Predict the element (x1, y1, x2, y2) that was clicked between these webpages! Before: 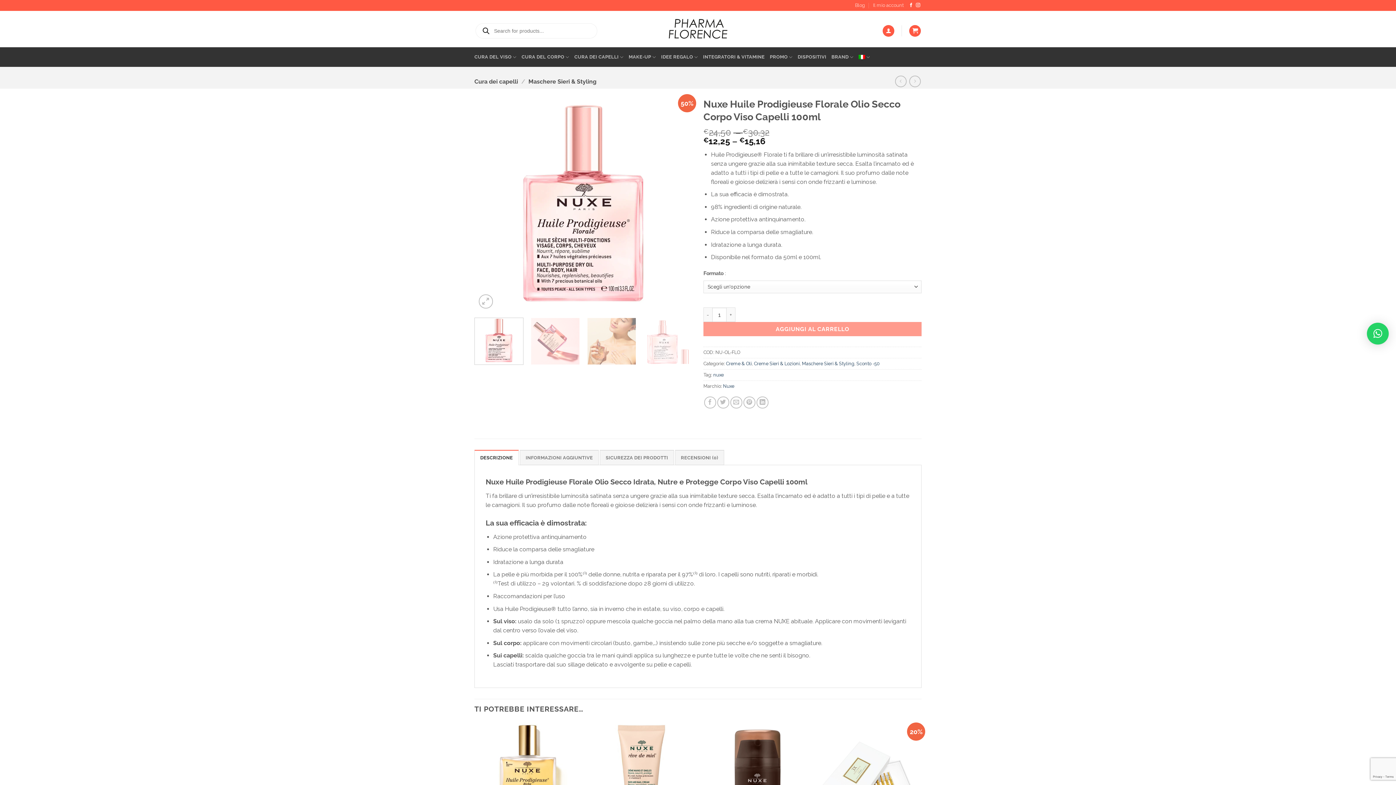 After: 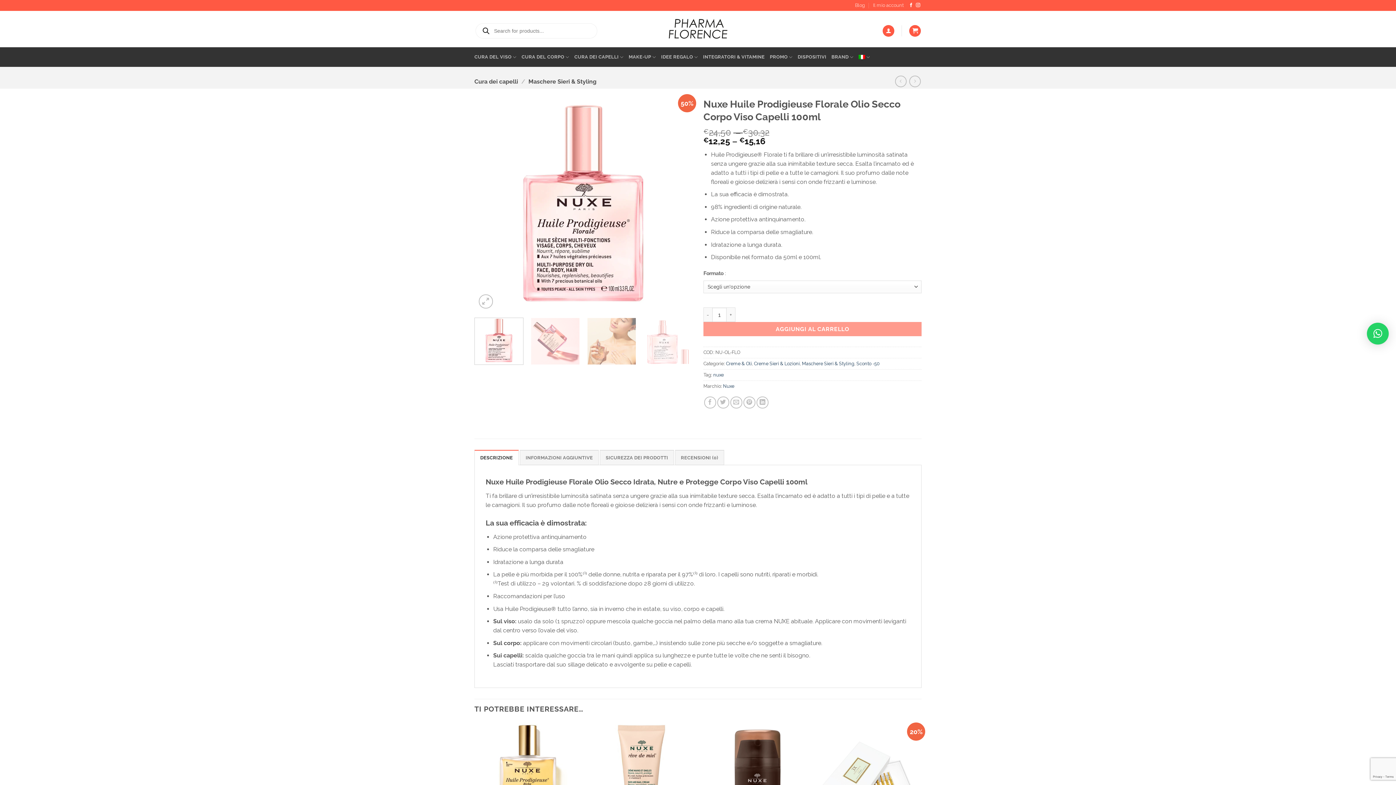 Action: bbox: (1367, 322, 1389, 344) label: ×